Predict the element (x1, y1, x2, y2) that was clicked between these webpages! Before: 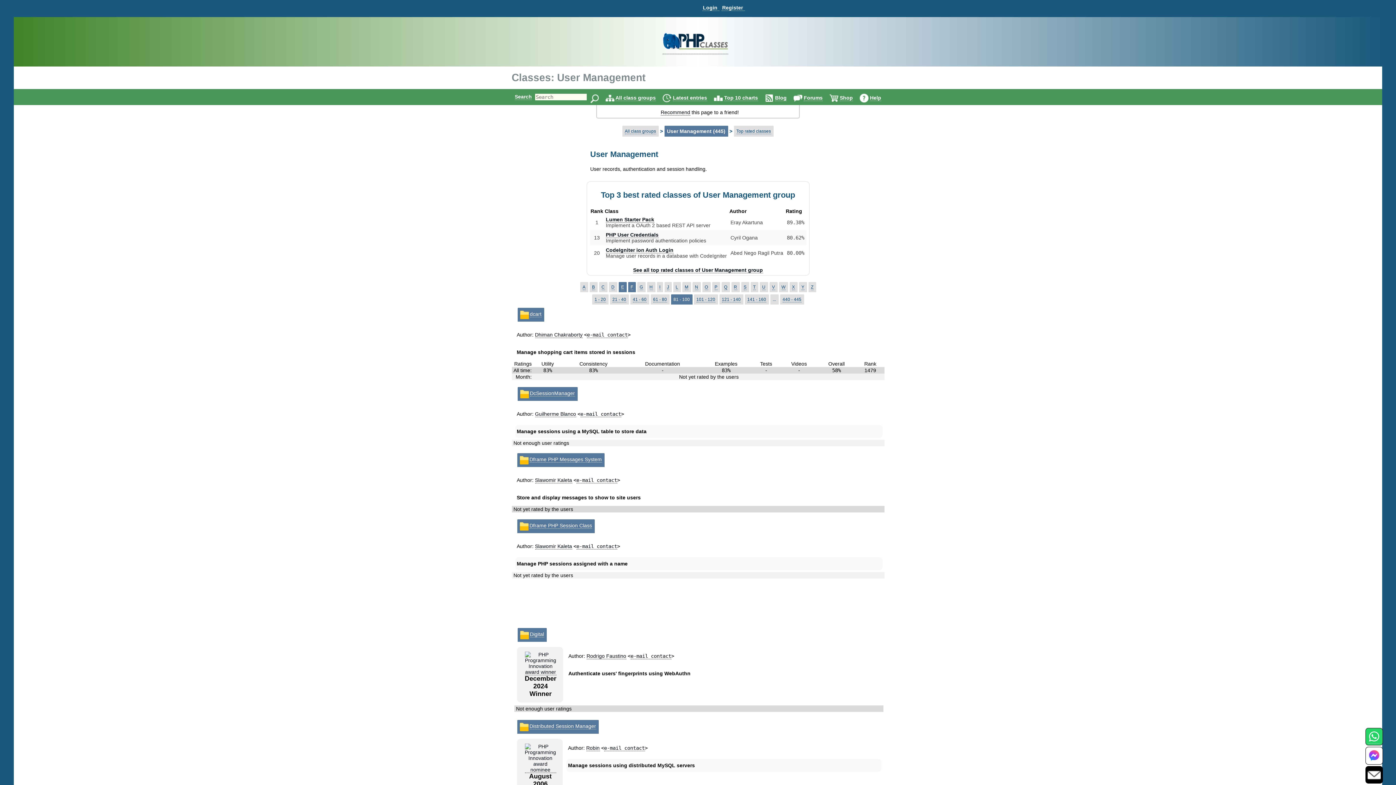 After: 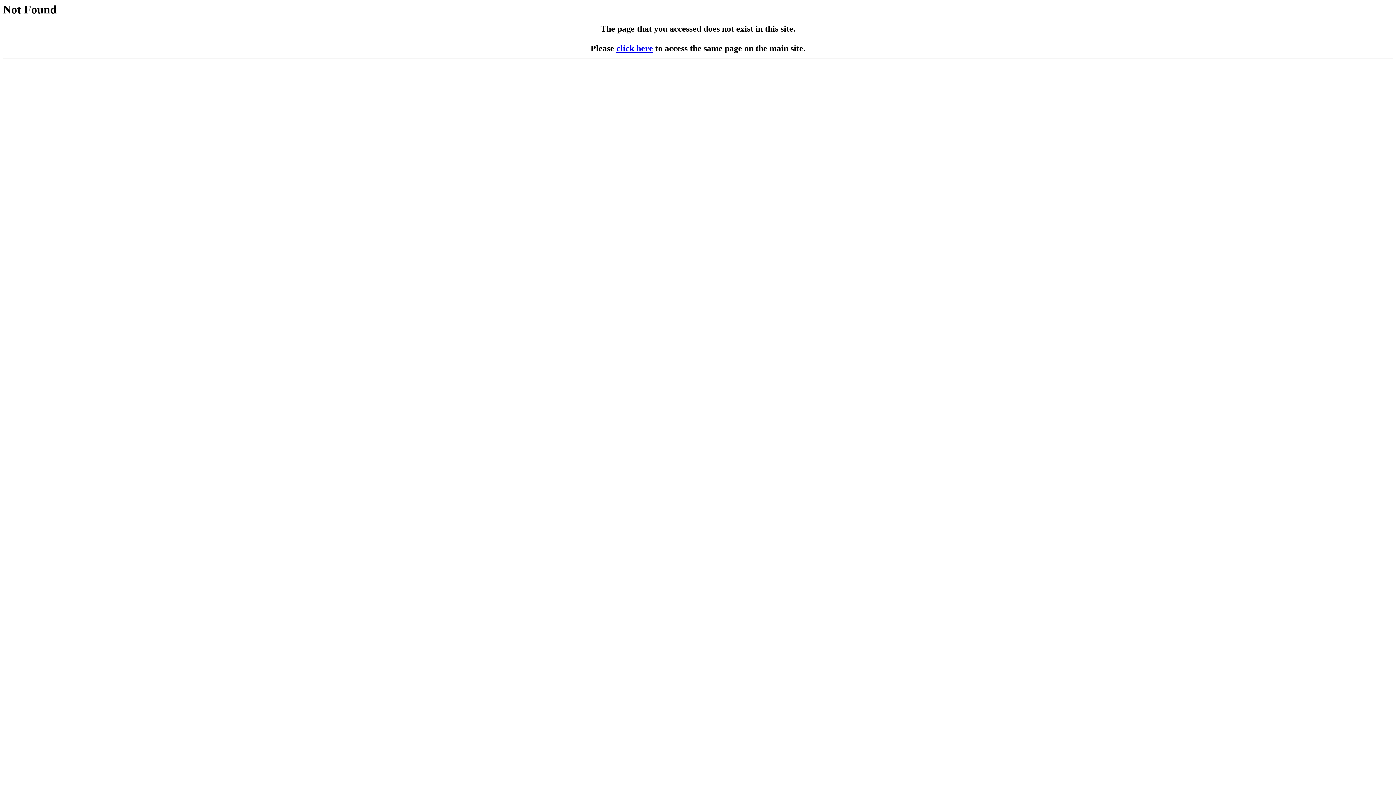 Action: label: Register bbox: (721, 4, 744, 10)